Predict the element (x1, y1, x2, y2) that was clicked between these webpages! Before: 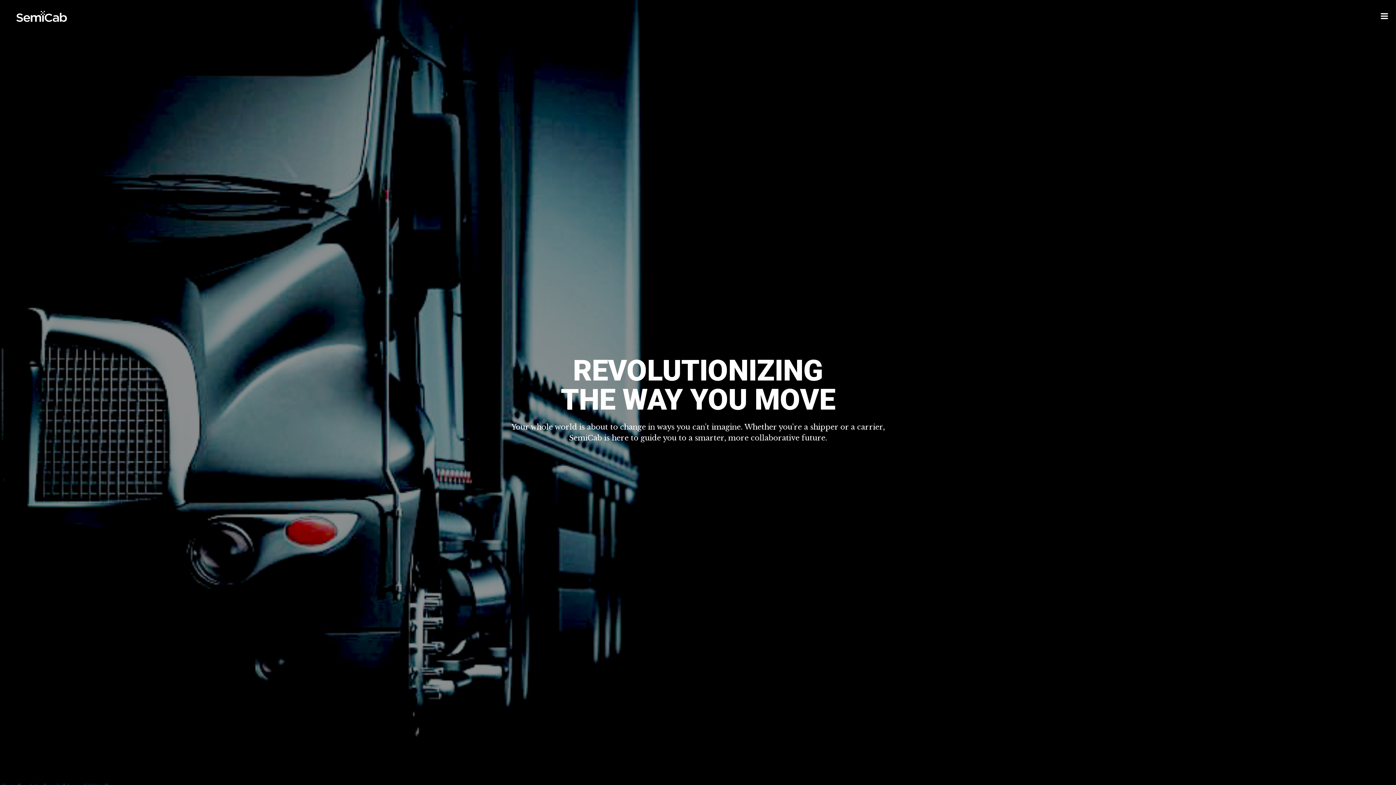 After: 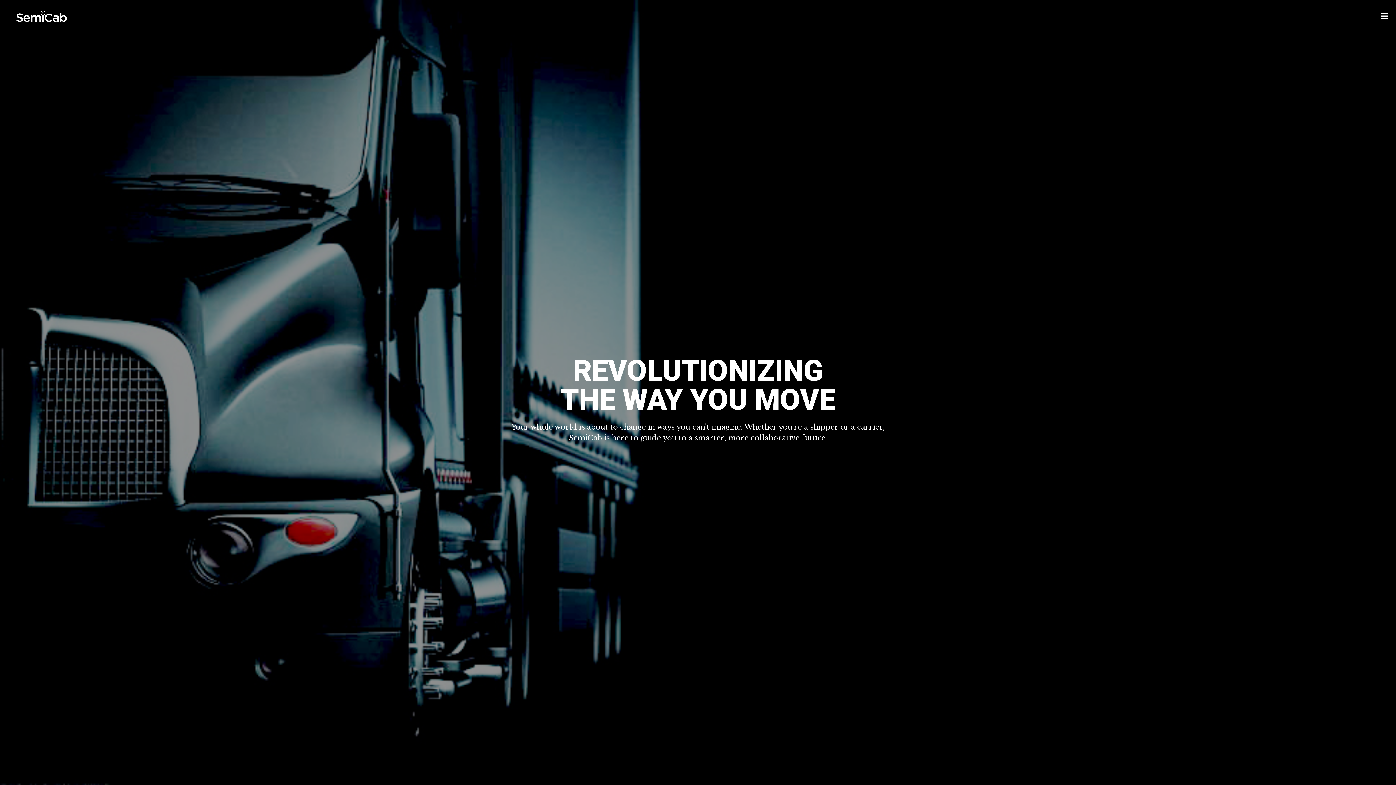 Action: bbox: (3, -1, 83, 34)